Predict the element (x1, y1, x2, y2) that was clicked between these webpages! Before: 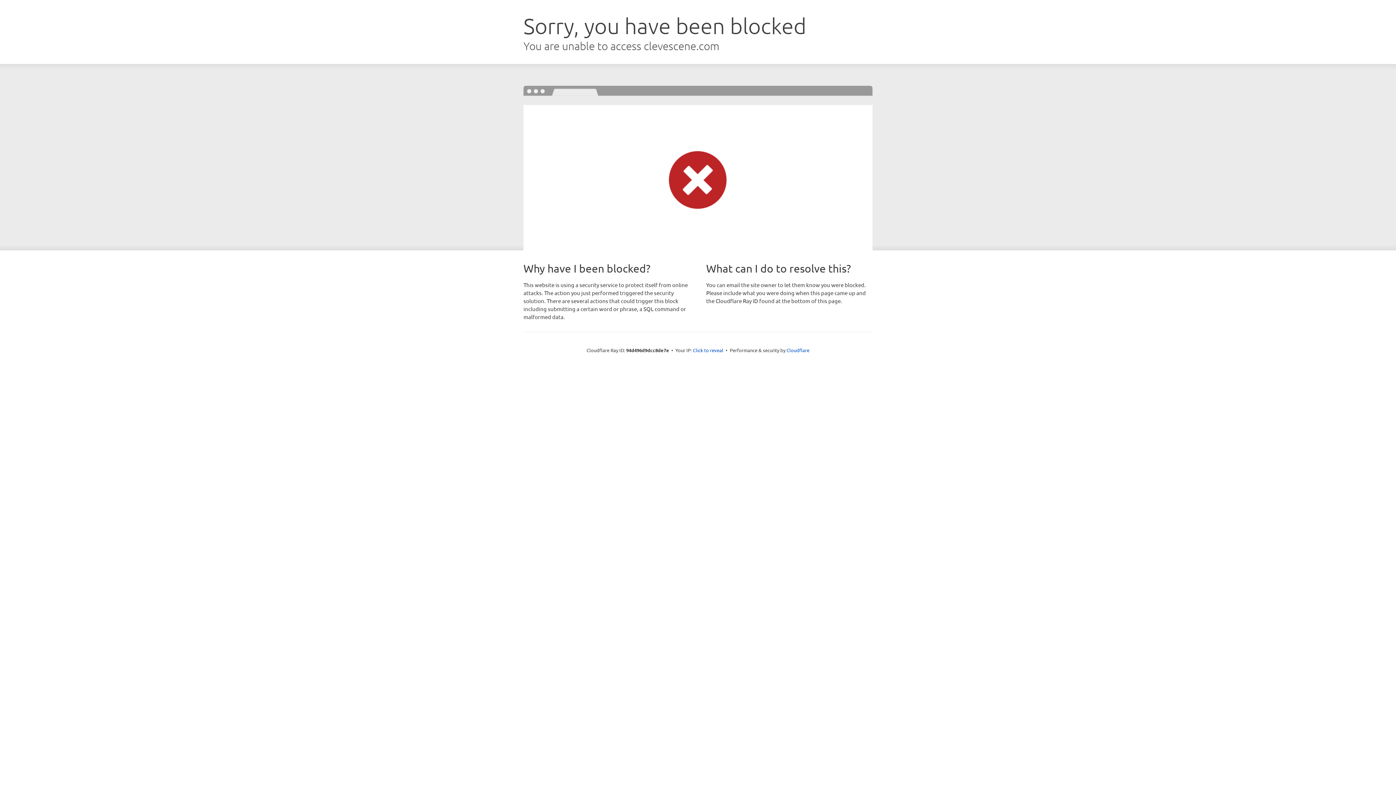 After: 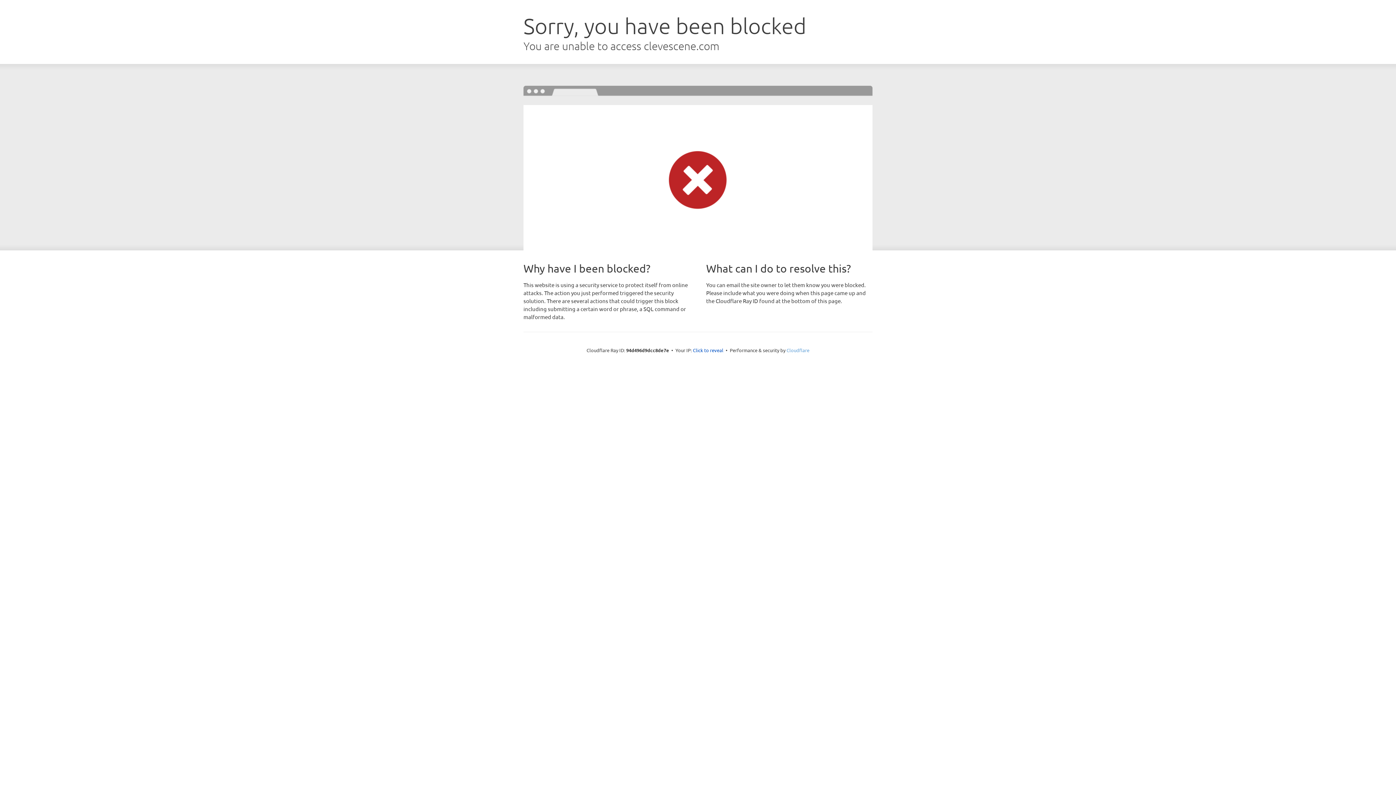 Action: label: Cloudflare bbox: (786, 347, 809, 353)